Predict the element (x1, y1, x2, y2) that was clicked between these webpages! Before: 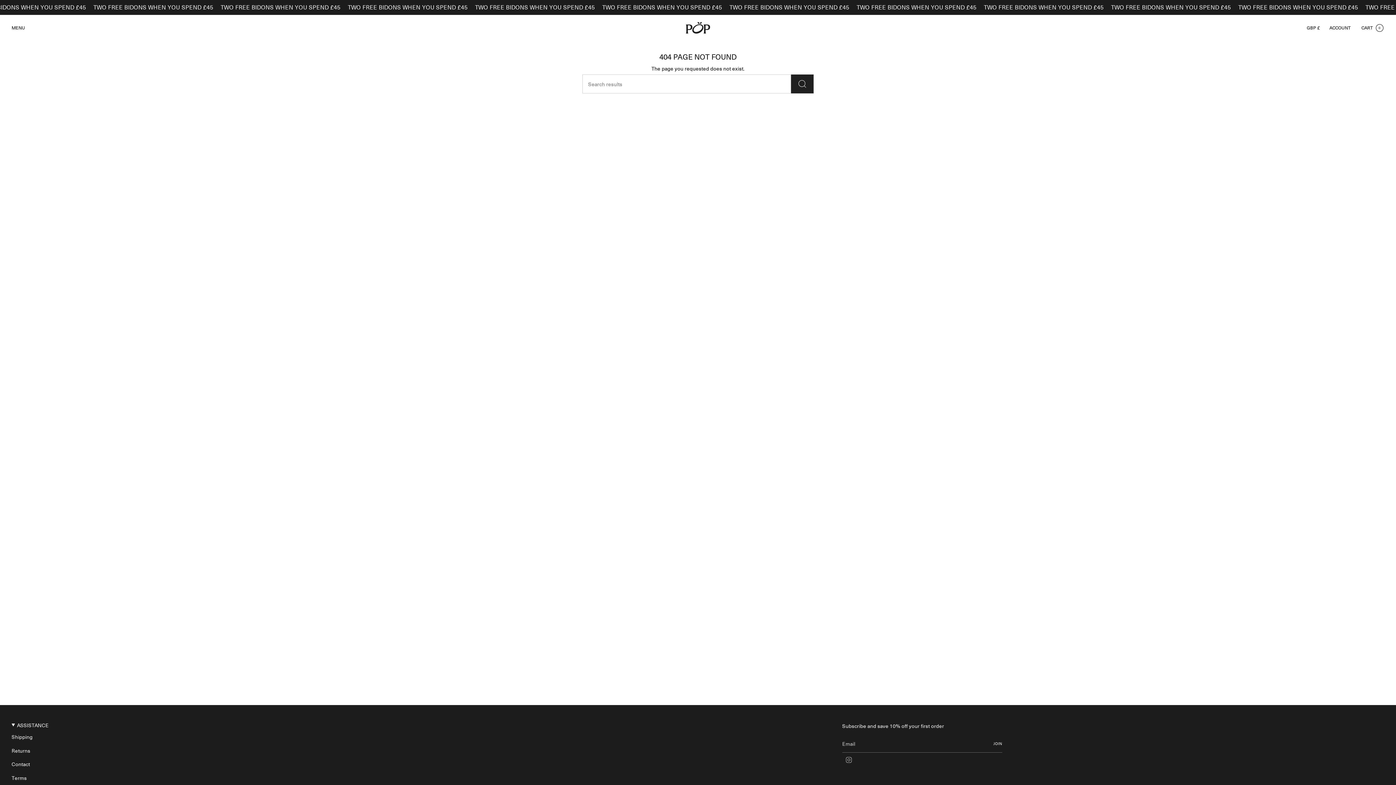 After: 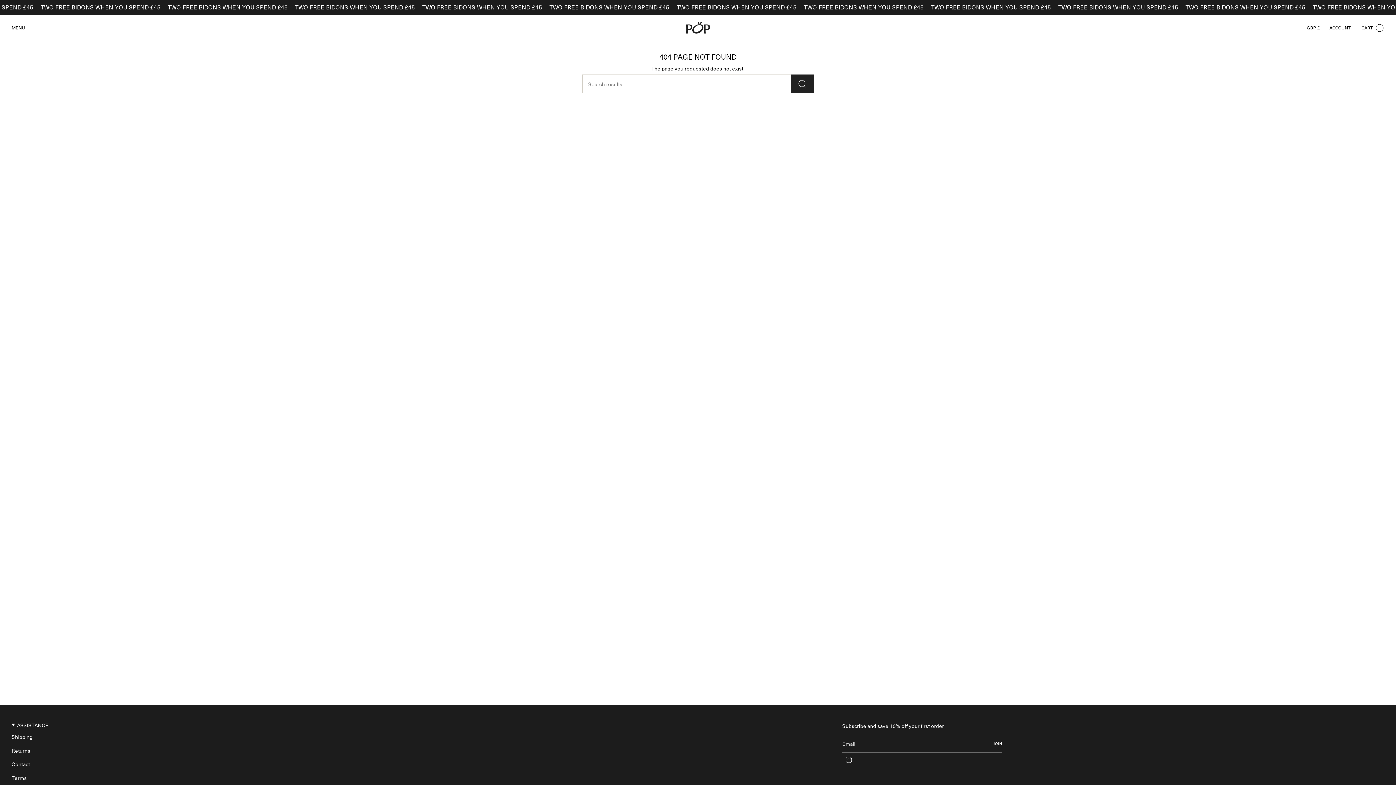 Action: bbox: (845, 756, 852, 763) label: Instagram